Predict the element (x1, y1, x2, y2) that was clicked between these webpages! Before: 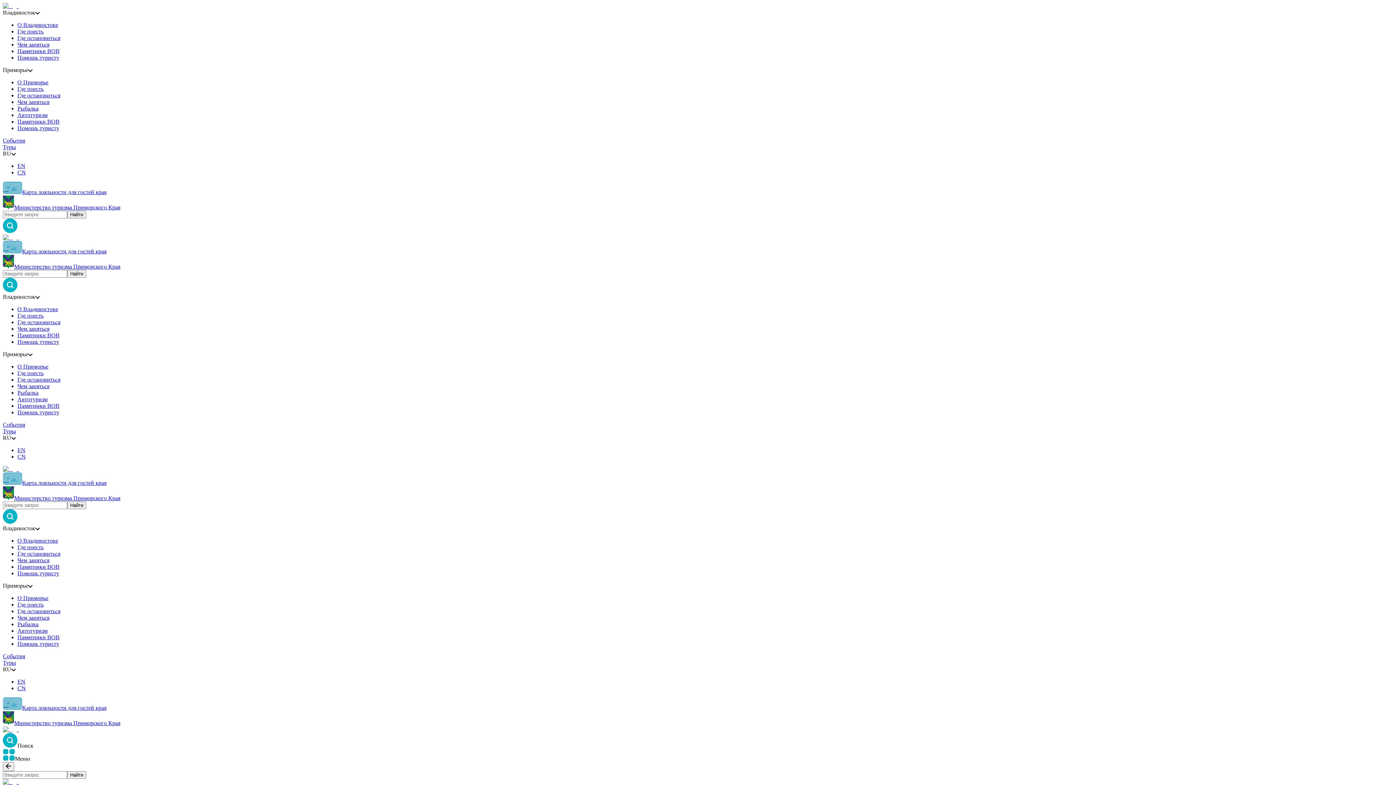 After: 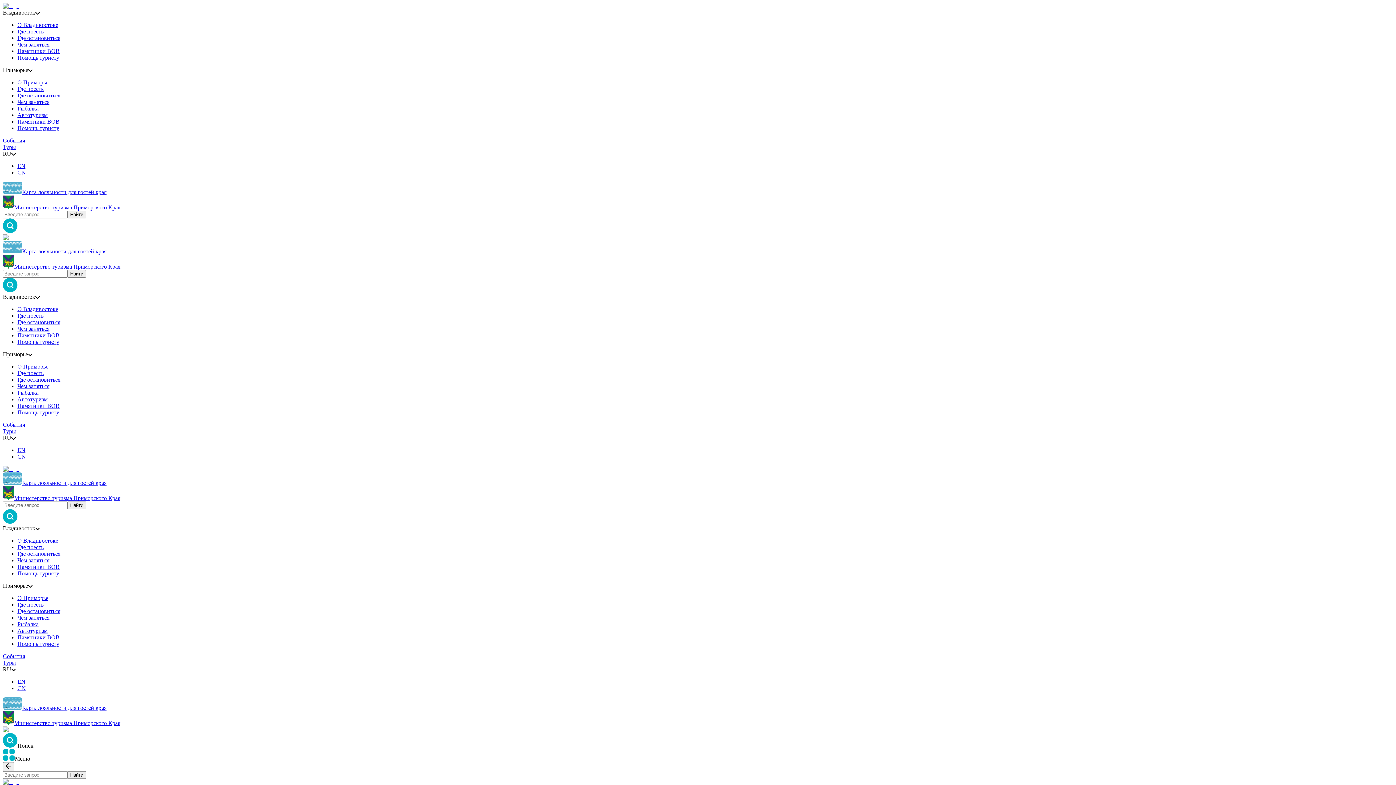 Action: label: Министерство туризма Приморского Края bbox: (2, 720, 120, 726)